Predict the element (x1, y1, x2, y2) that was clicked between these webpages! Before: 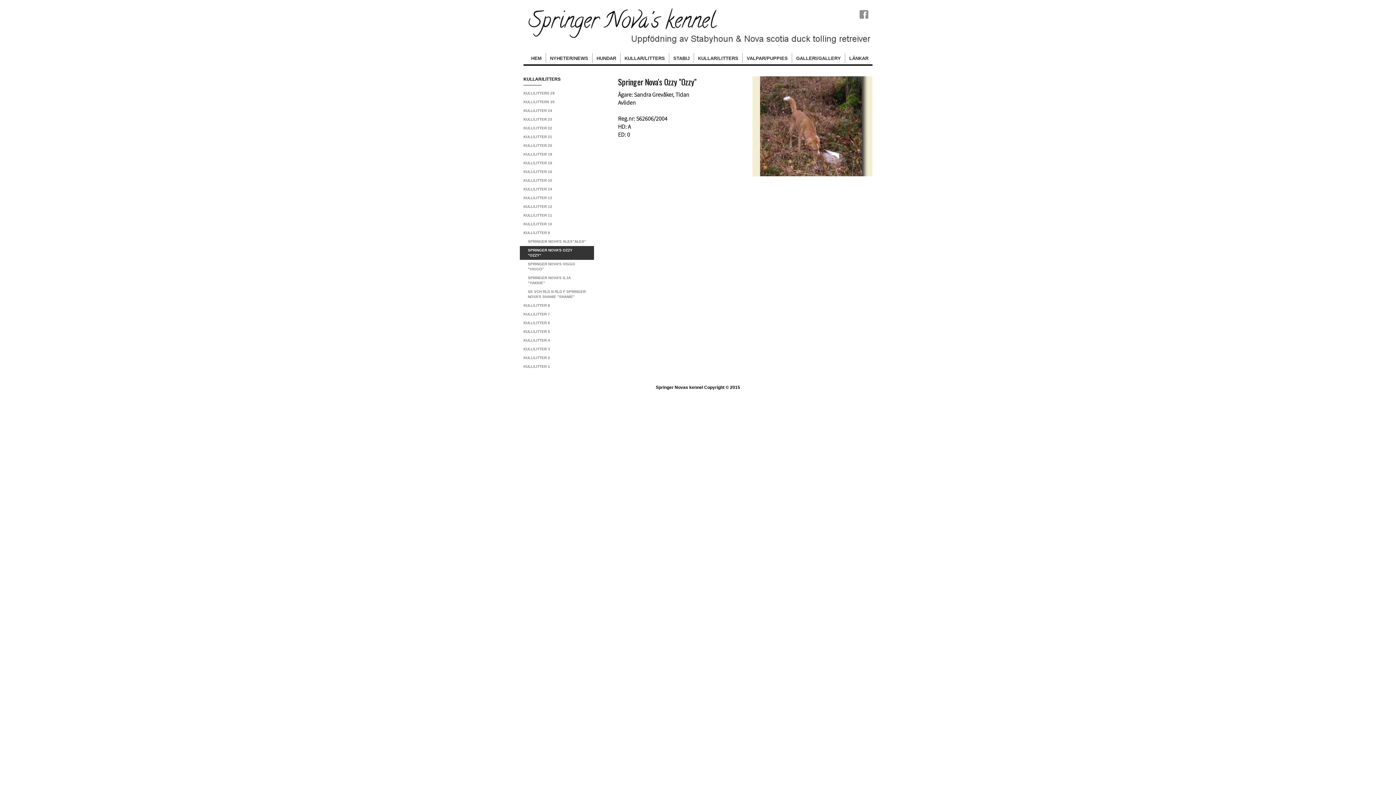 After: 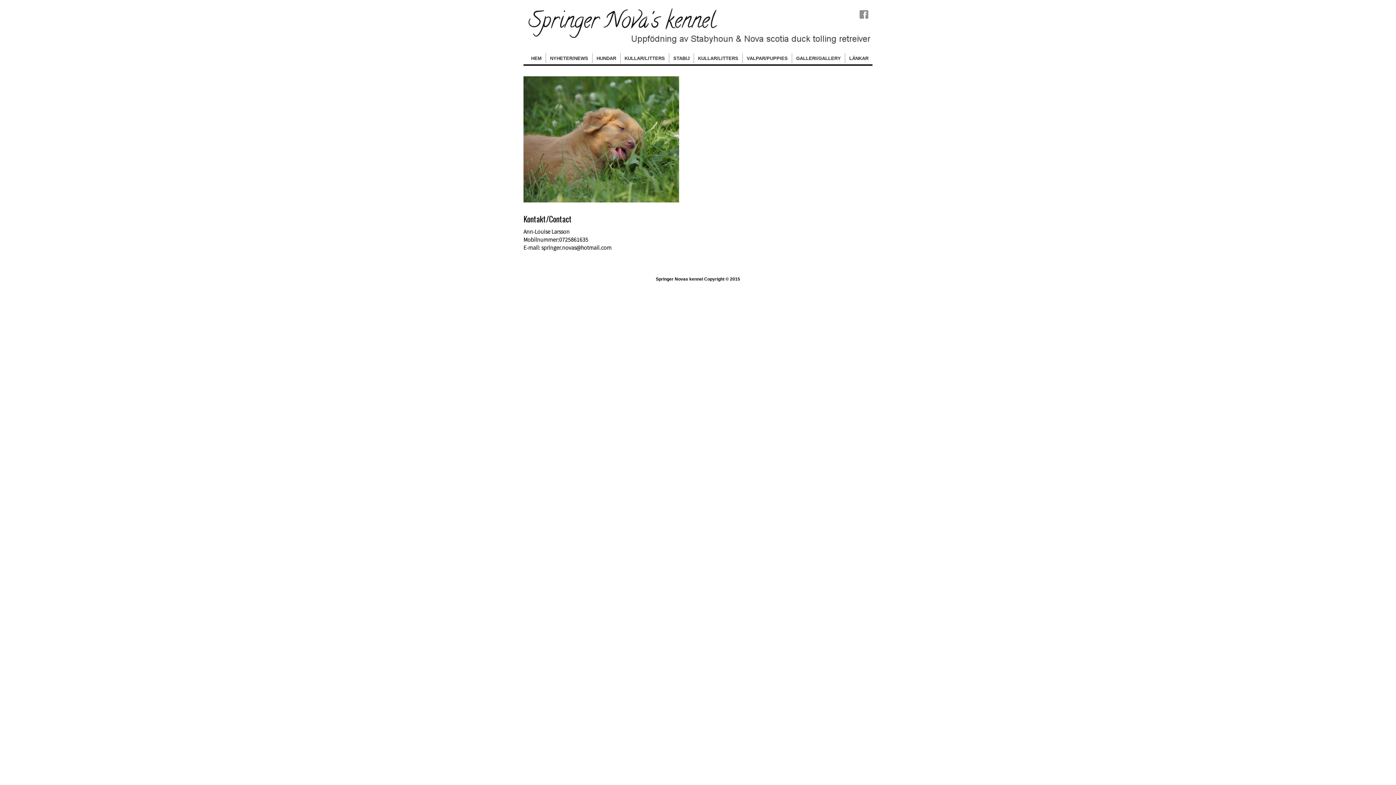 Action: bbox: (527, 53, 545, 63) label: HEM